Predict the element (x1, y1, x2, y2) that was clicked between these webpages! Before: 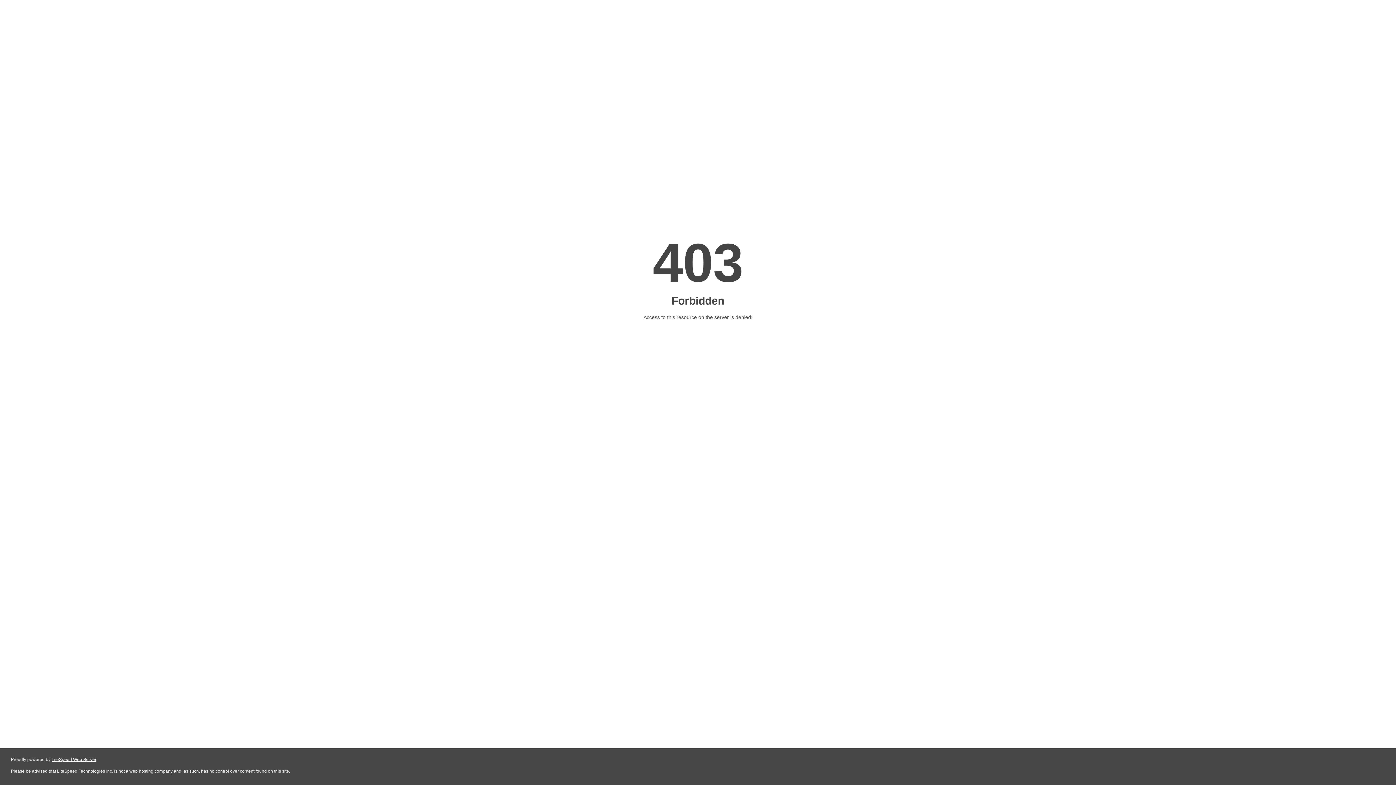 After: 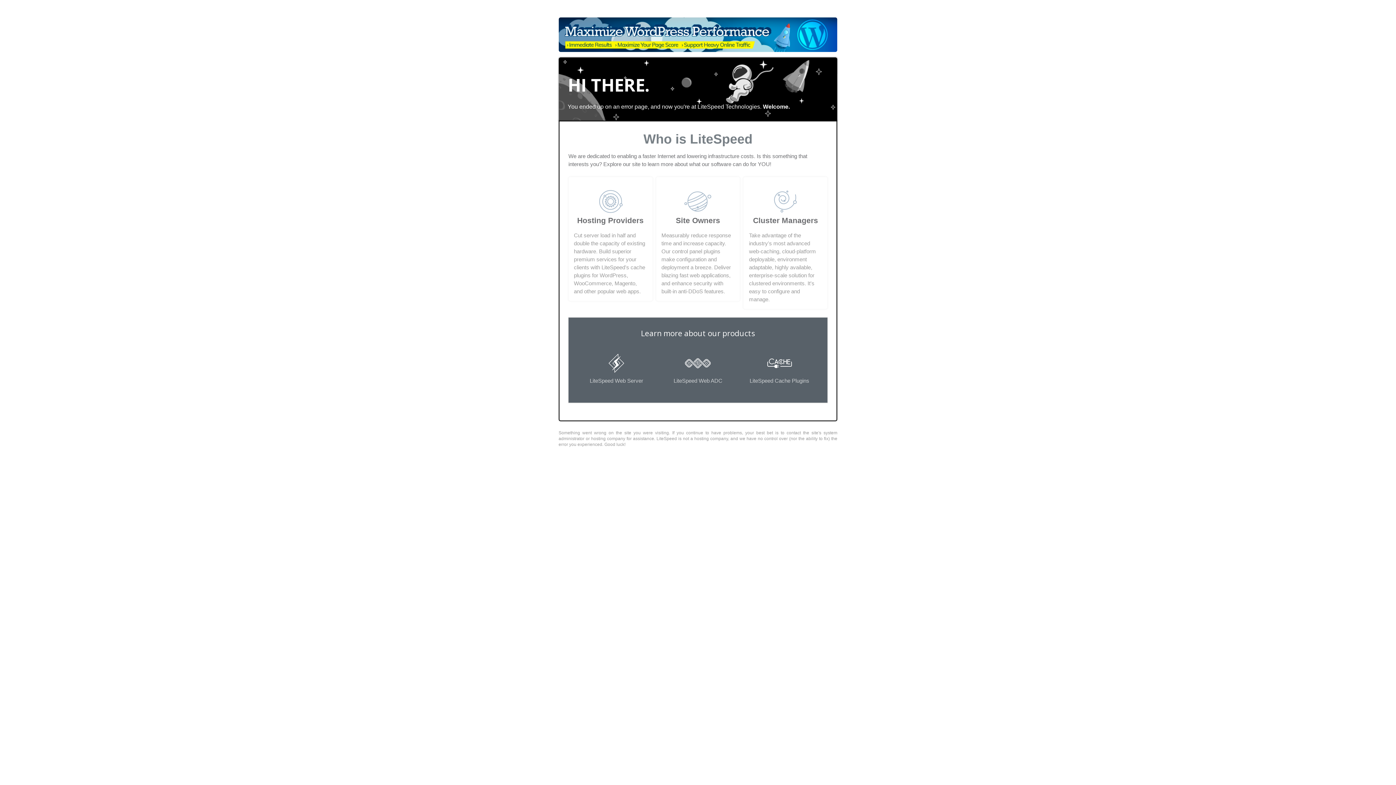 Action: label: LiteSpeed Web Server bbox: (51, 757, 96, 762)